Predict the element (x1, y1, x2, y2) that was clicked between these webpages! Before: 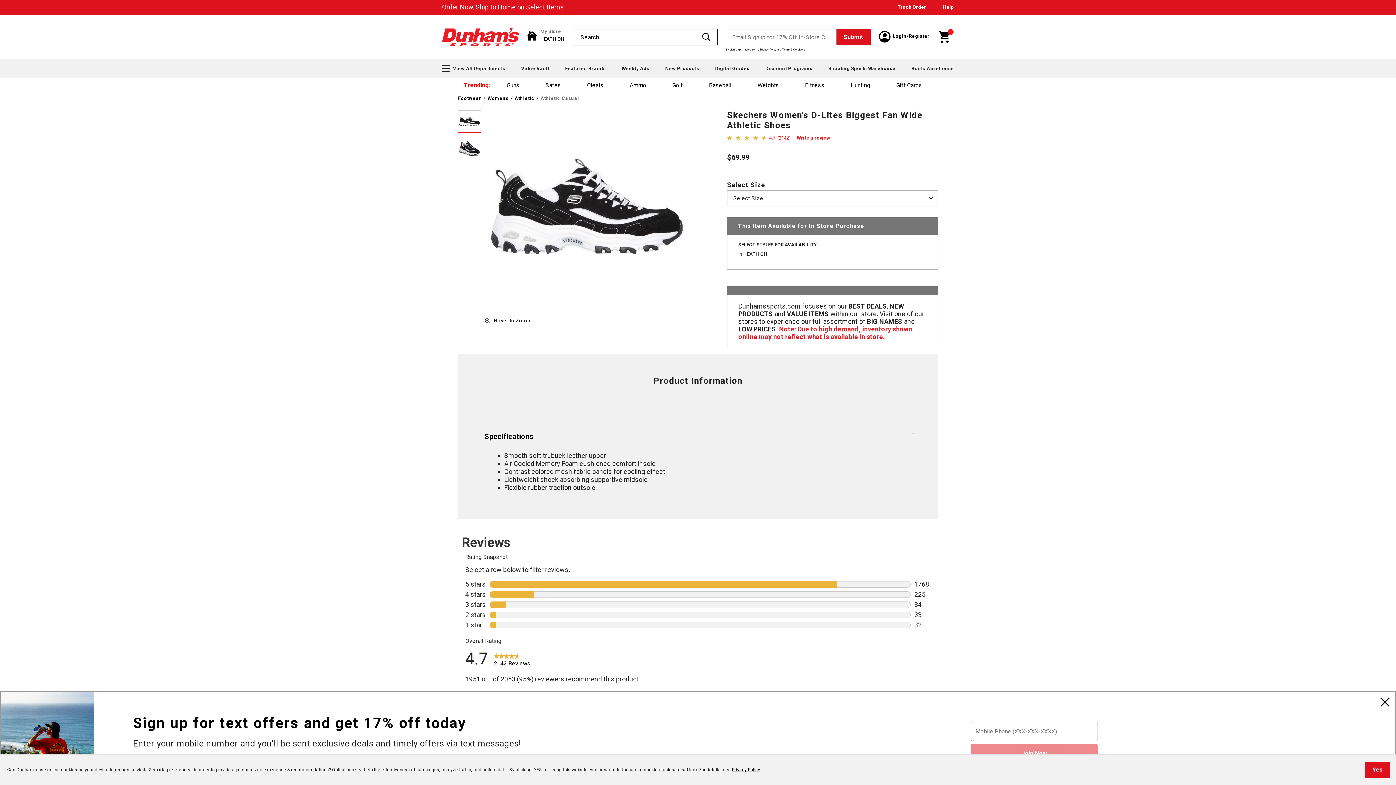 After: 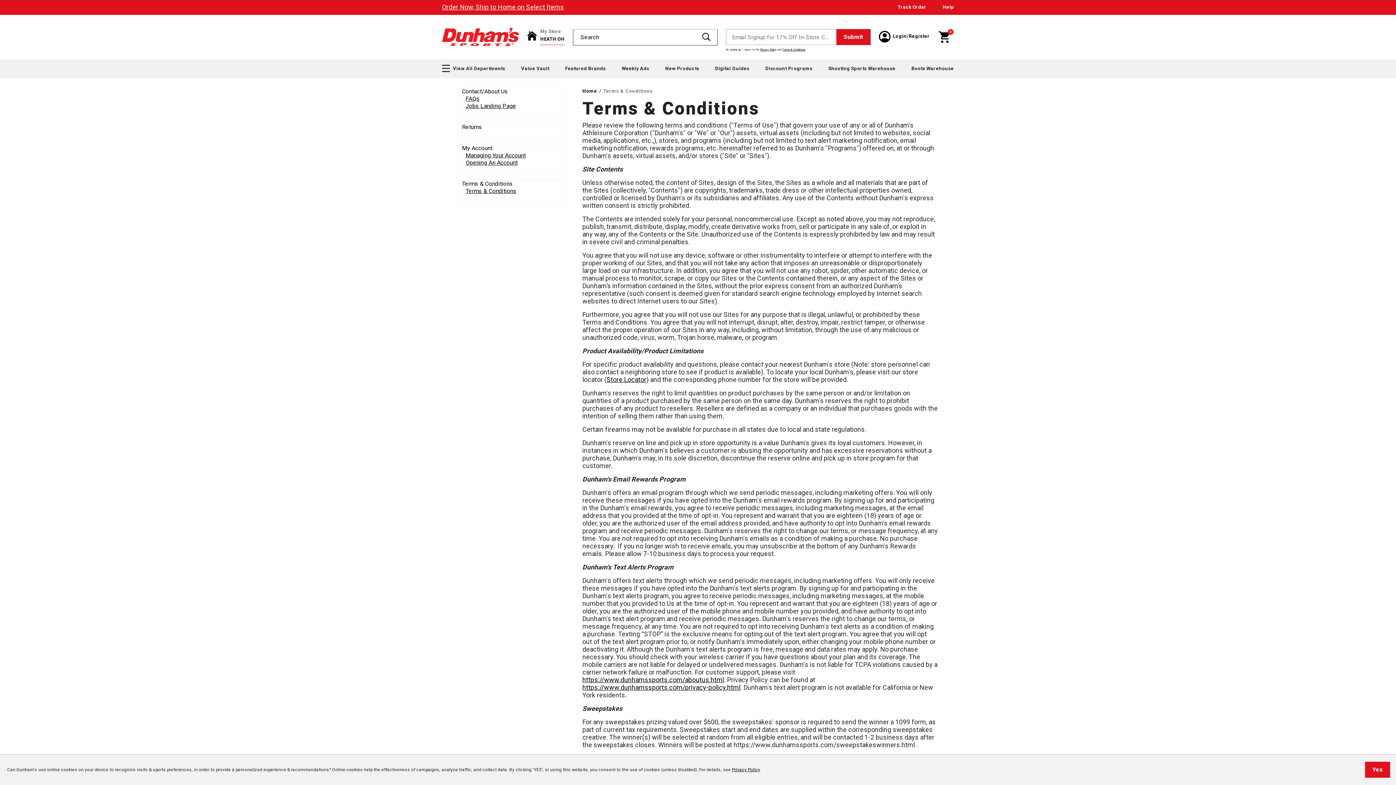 Action: bbox: (782, 48, 805, 51) label: Terms & Conditions